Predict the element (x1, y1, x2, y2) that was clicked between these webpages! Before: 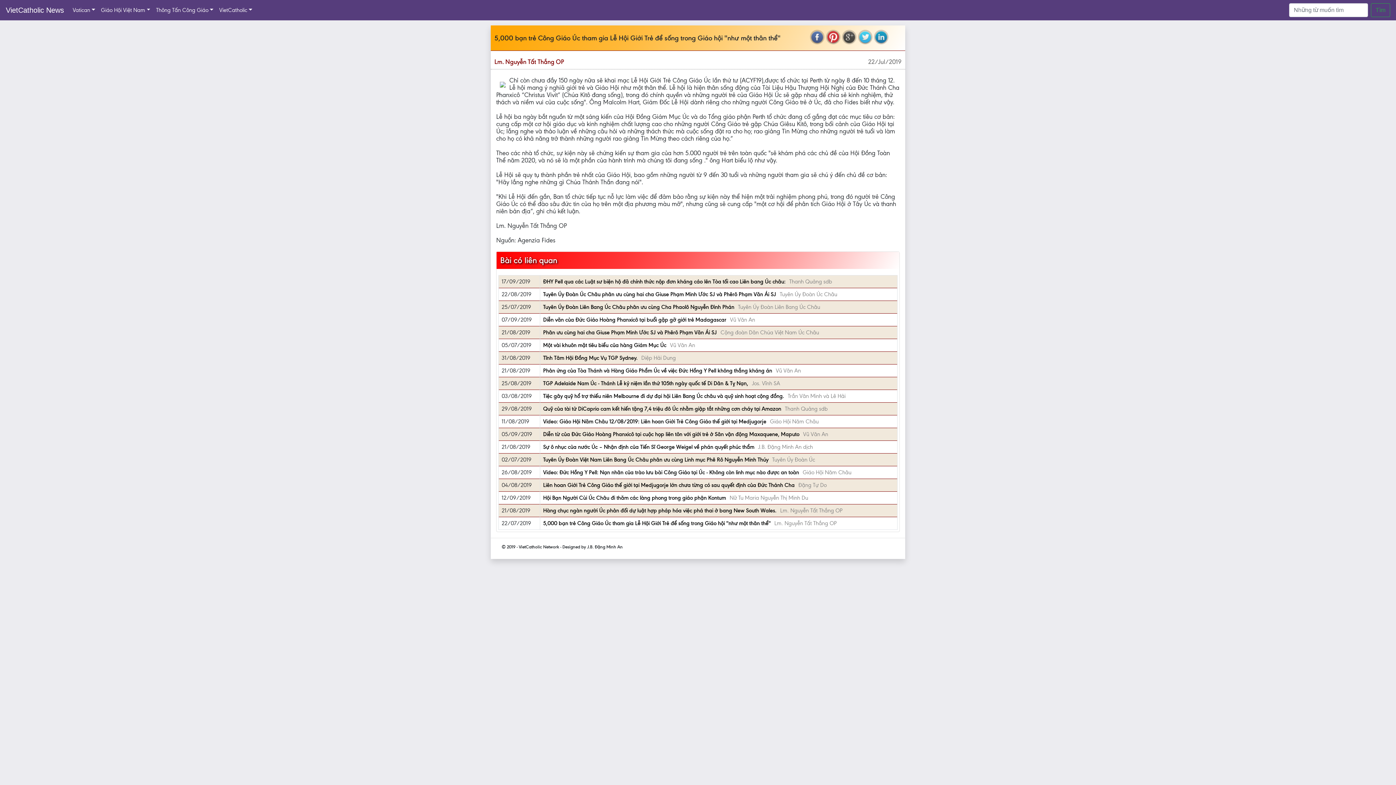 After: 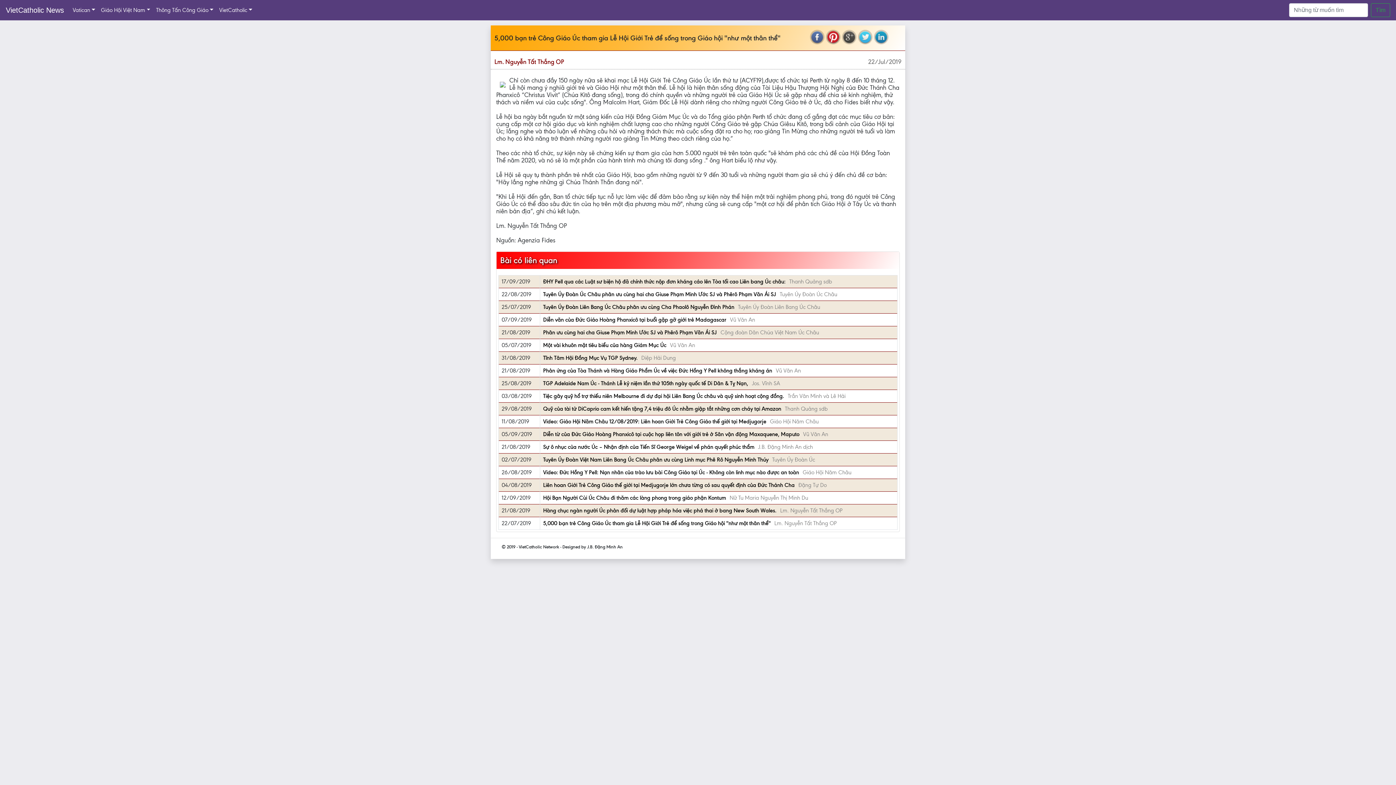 Action: bbox: (826, 29, 840, 44)